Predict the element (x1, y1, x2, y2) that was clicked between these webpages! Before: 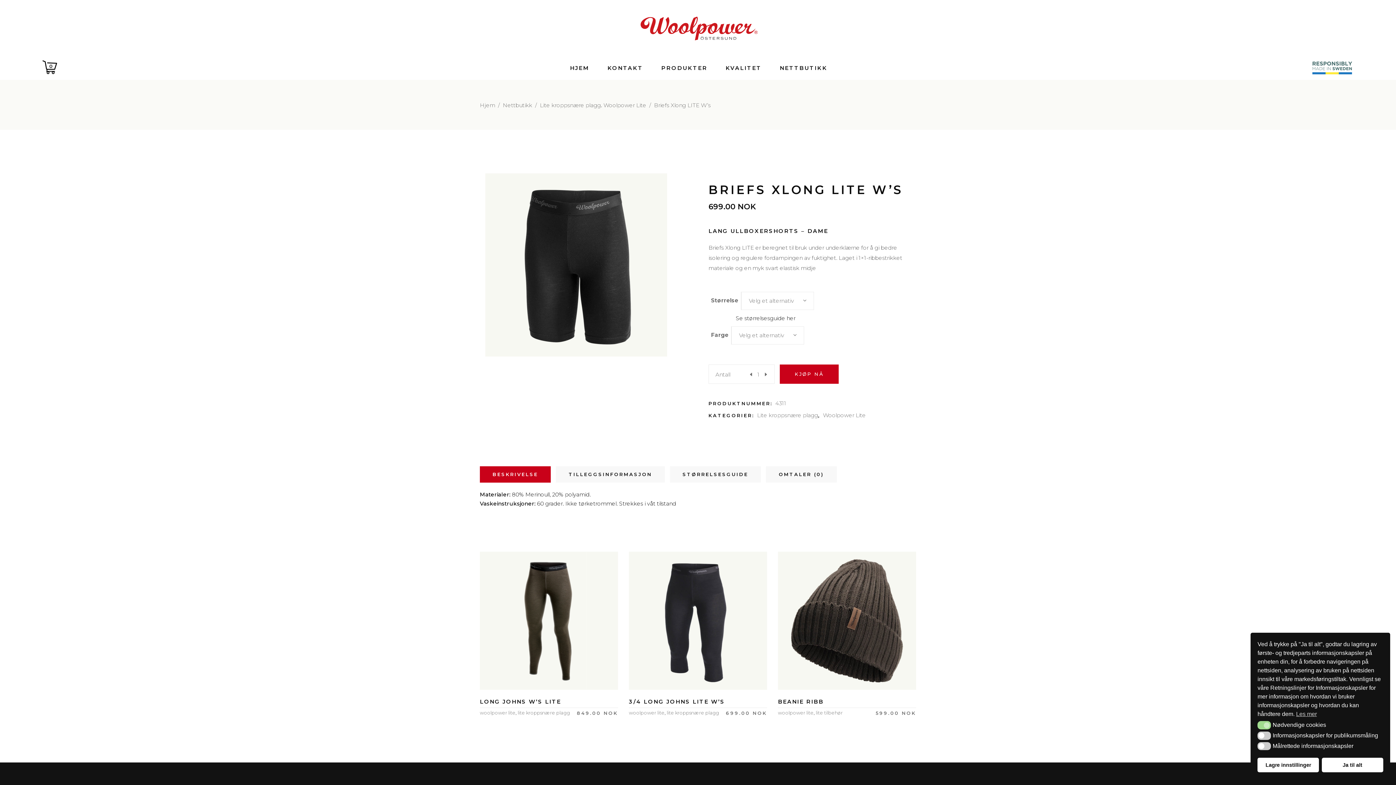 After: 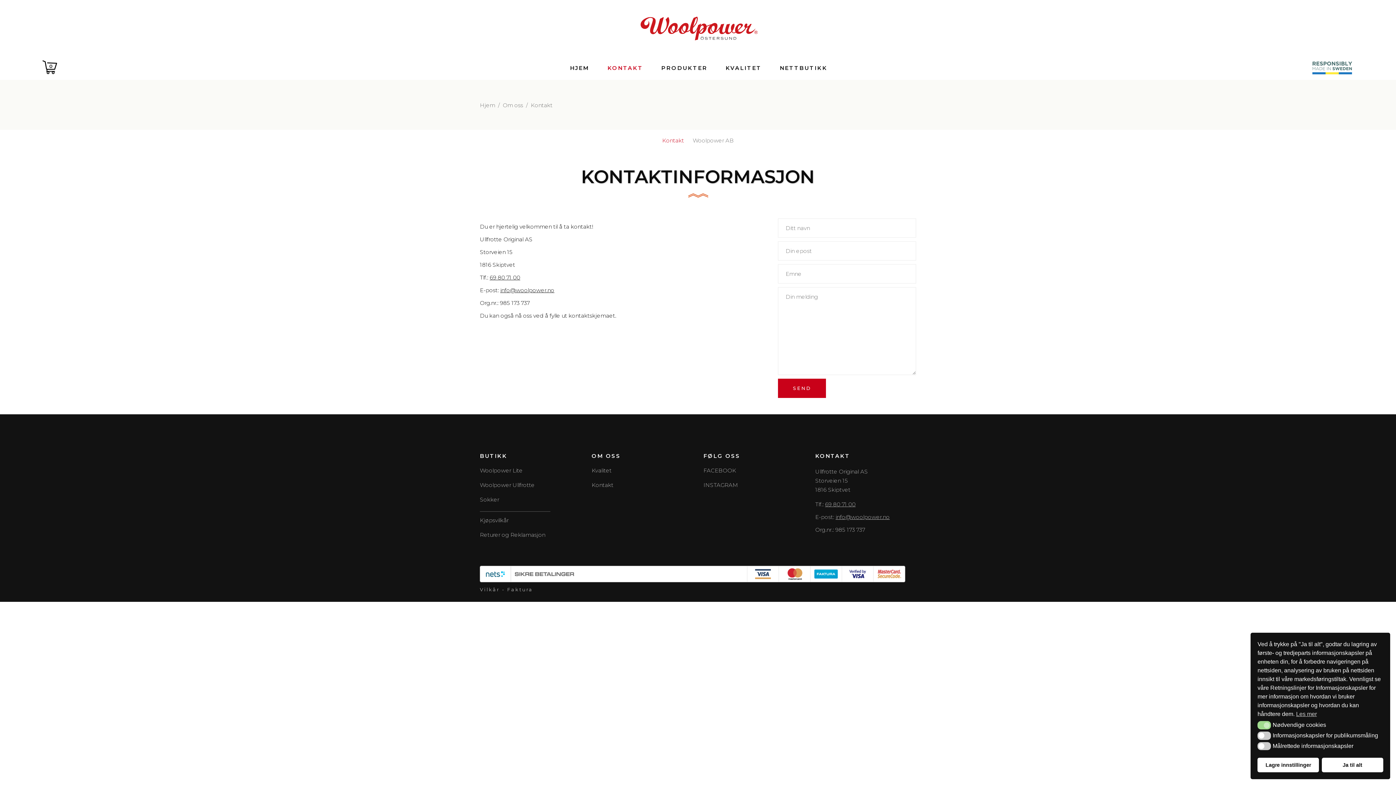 Action: label: KONTAKT bbox: (598, 56, 652, 80)